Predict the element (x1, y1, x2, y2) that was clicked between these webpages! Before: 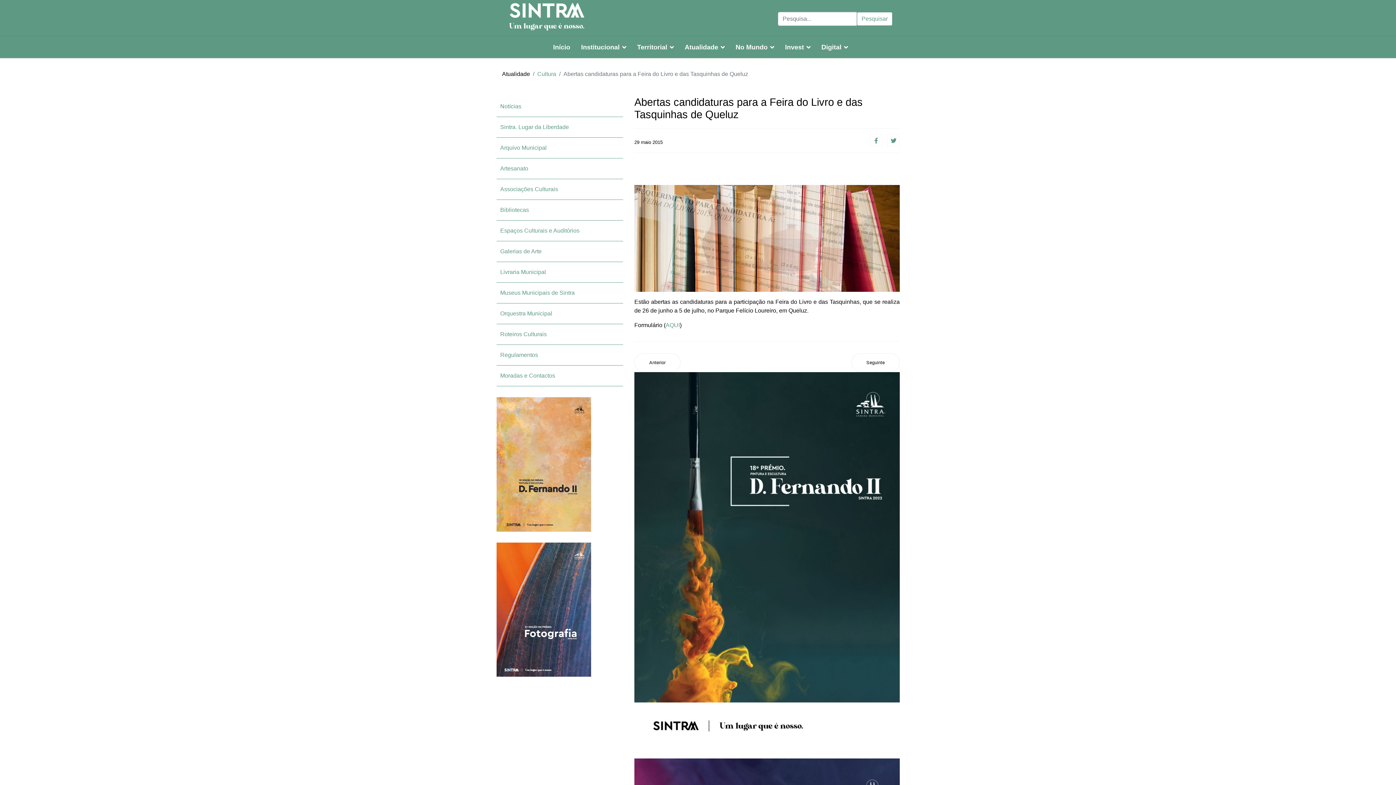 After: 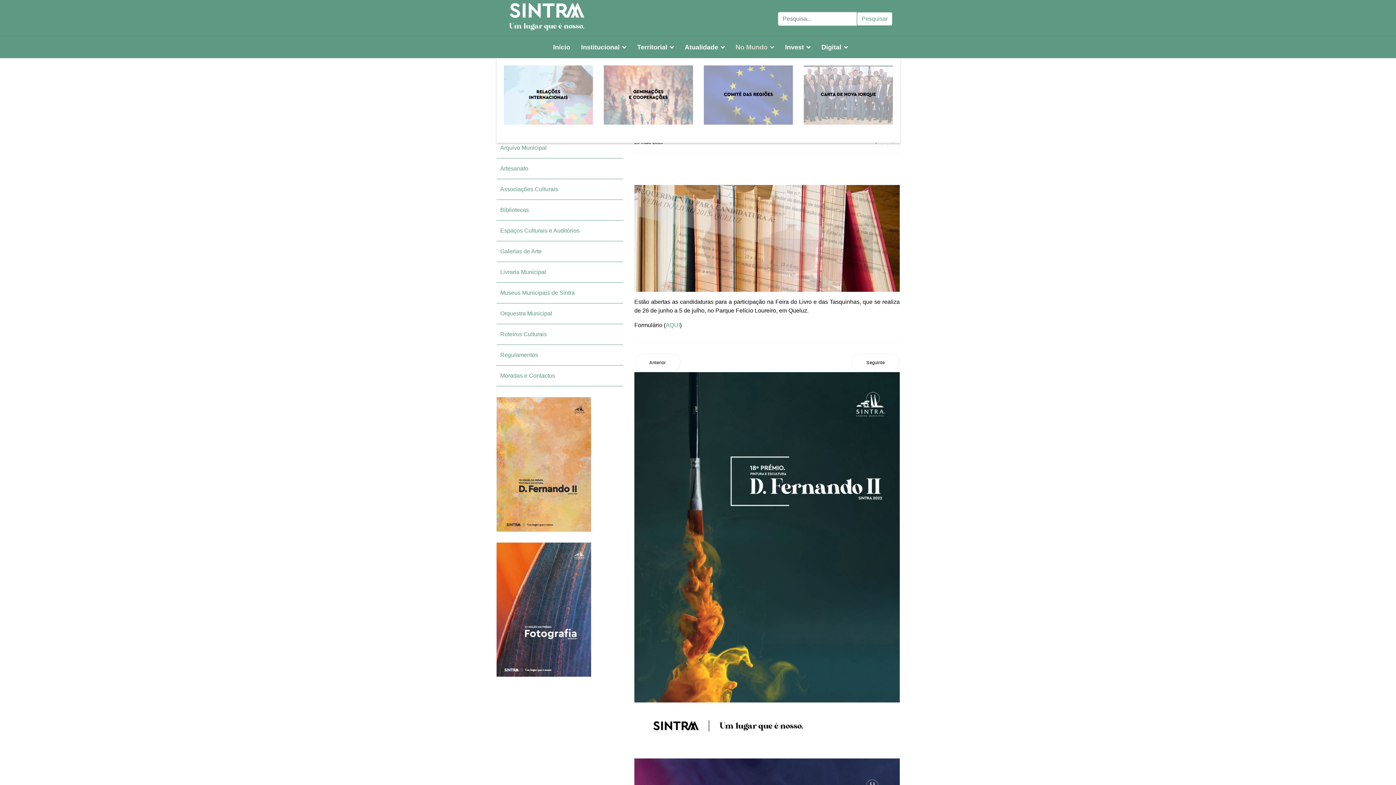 Action: label: No Mundo bbox: (730, 36, 779, 58)